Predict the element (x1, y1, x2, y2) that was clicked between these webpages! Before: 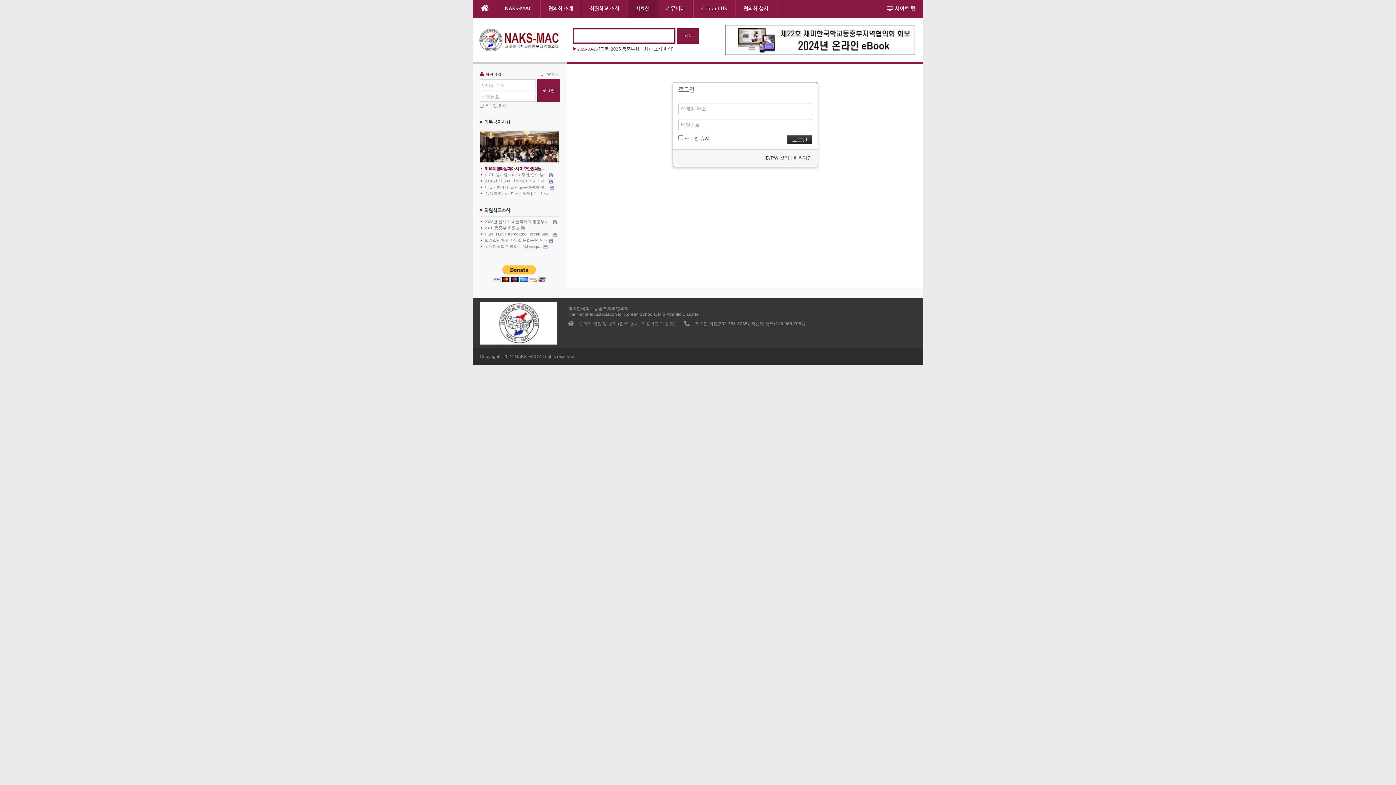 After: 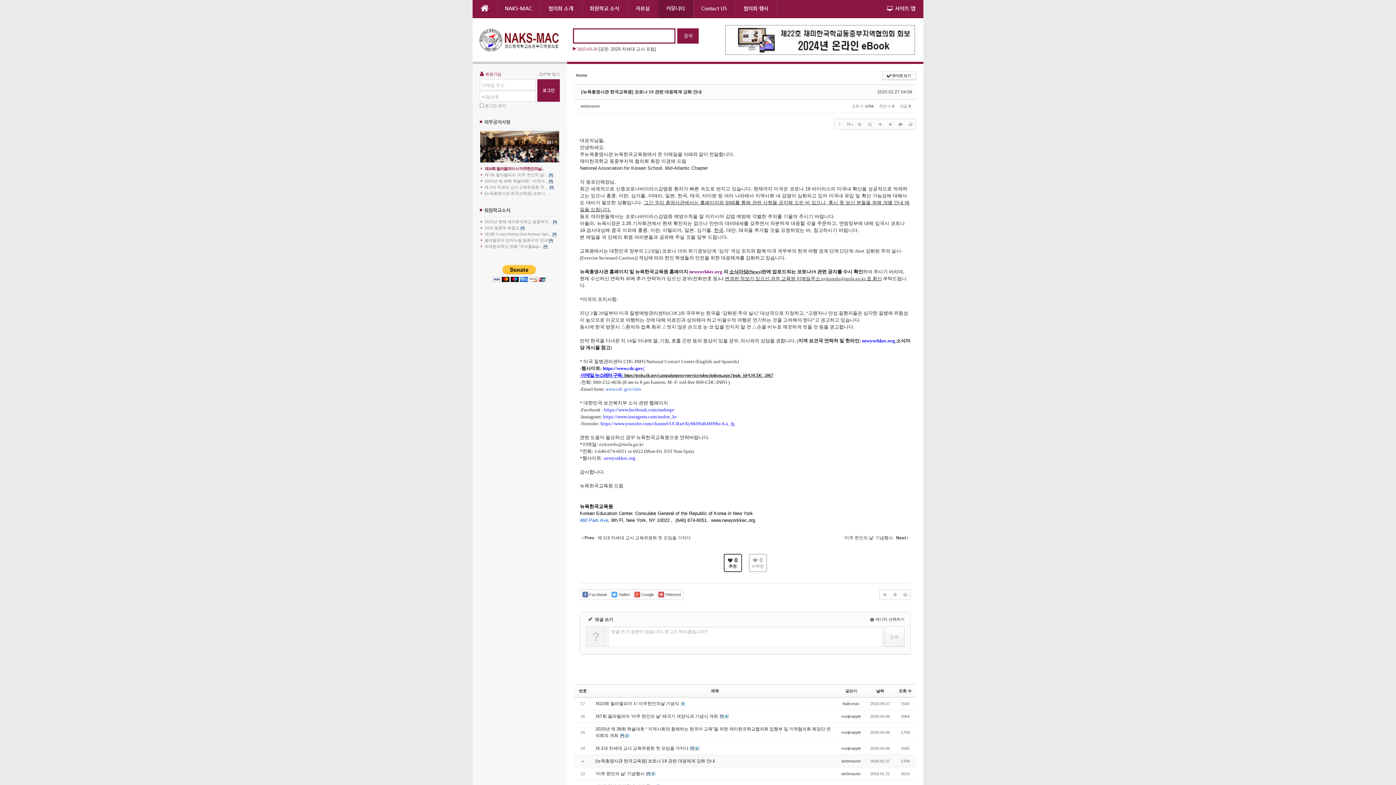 Action: label: [뉴욕총영사관 한국교육원] 코로나 ... bbox: (480, 191, 560, 196)